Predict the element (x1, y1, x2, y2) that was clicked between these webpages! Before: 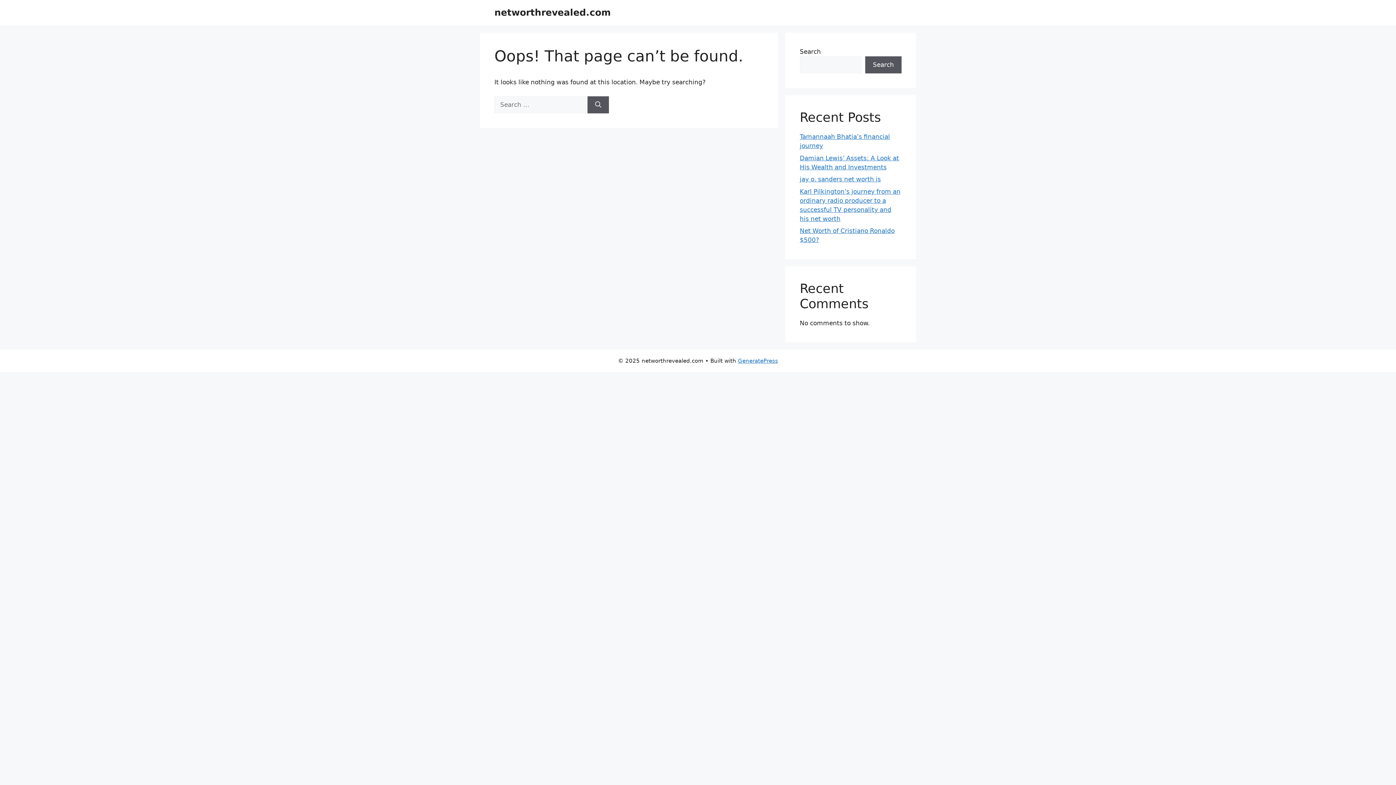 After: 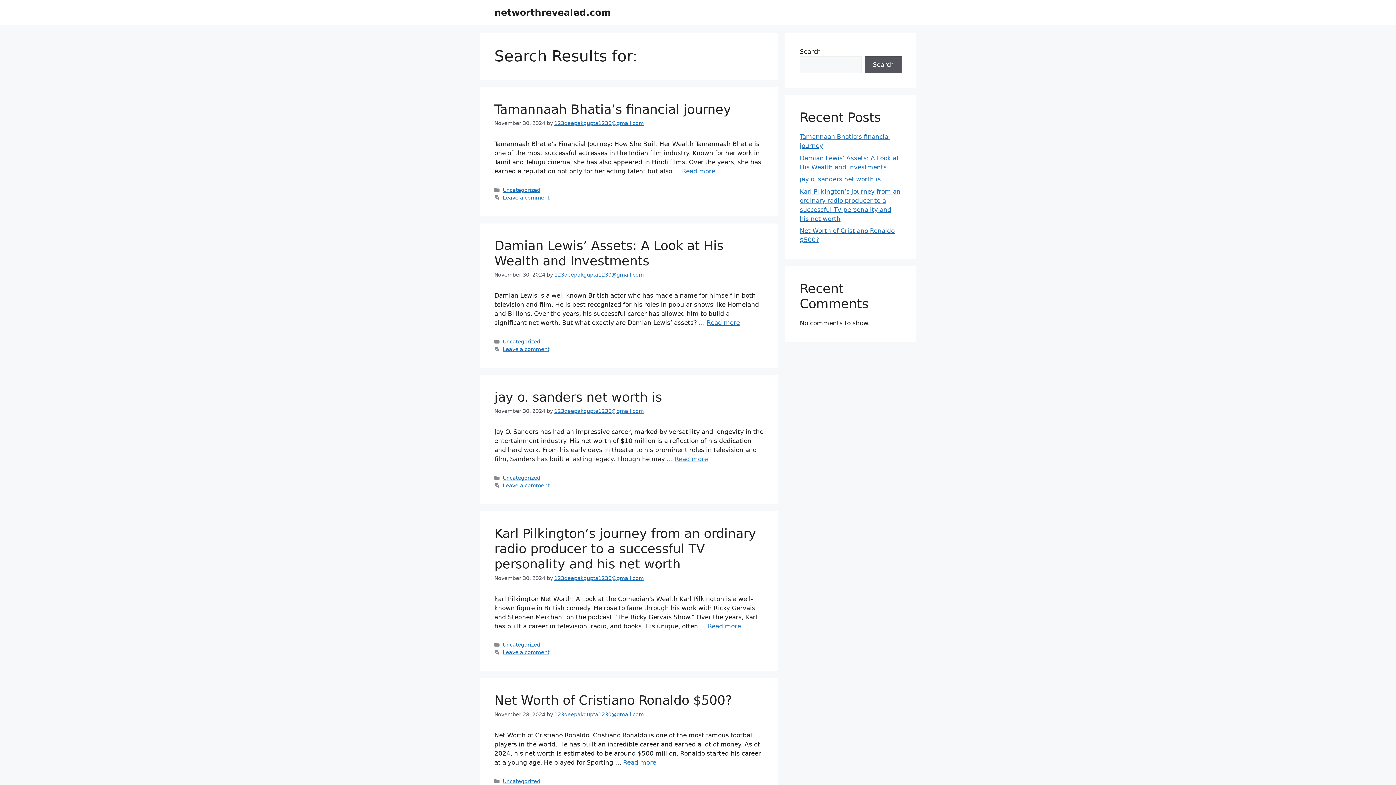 Action: bbox: (587, 96, 609, 113) label: Search